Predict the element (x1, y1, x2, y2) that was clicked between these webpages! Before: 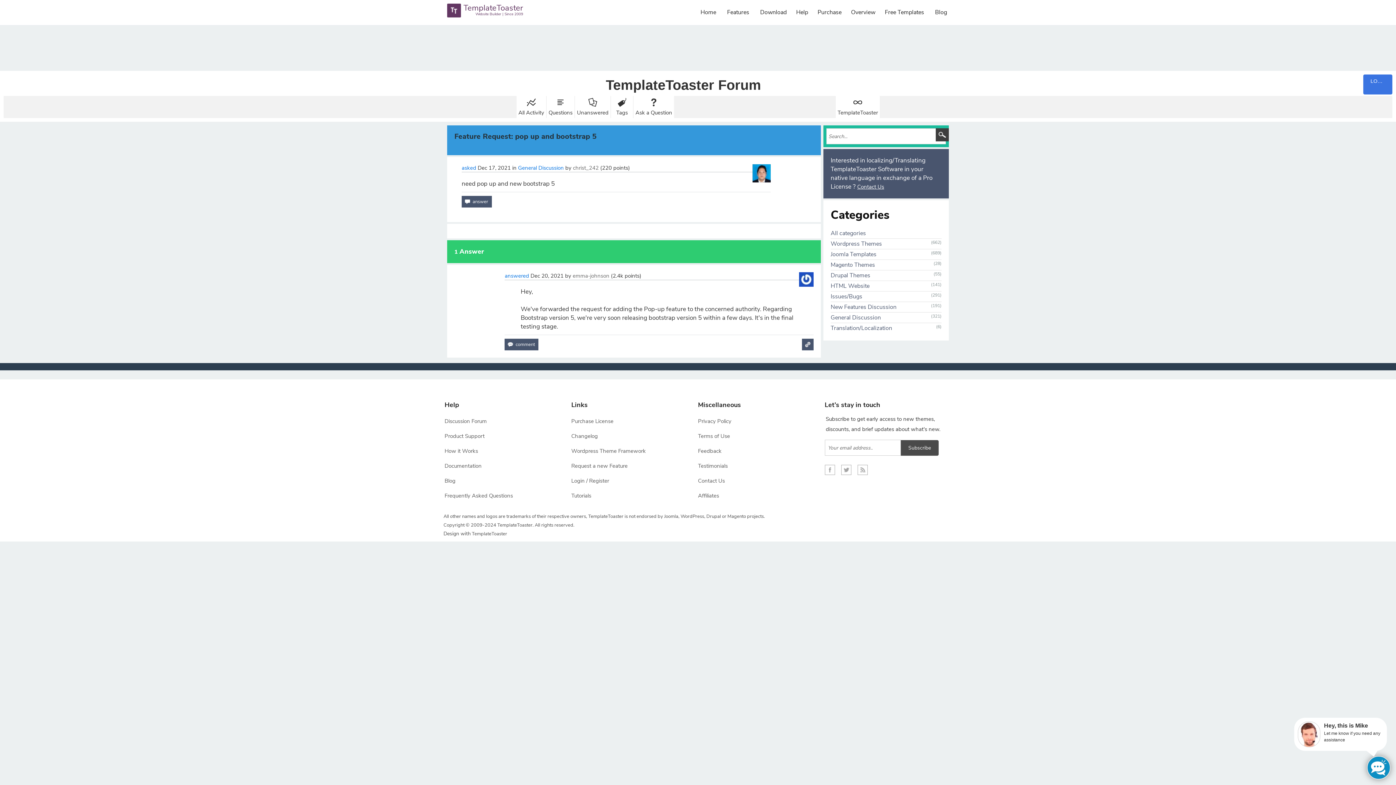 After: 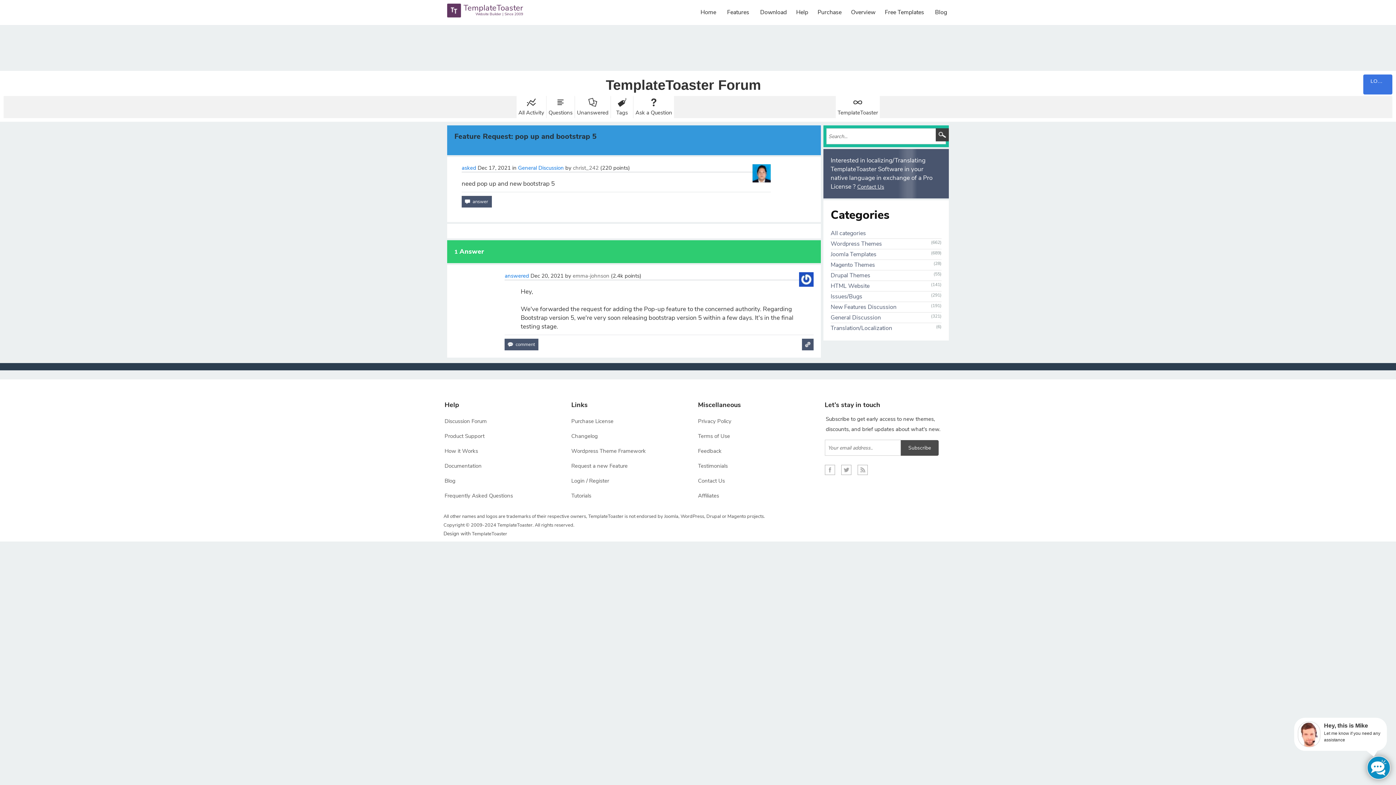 Action: label: answered bbox: (504, 272, 529, 279)